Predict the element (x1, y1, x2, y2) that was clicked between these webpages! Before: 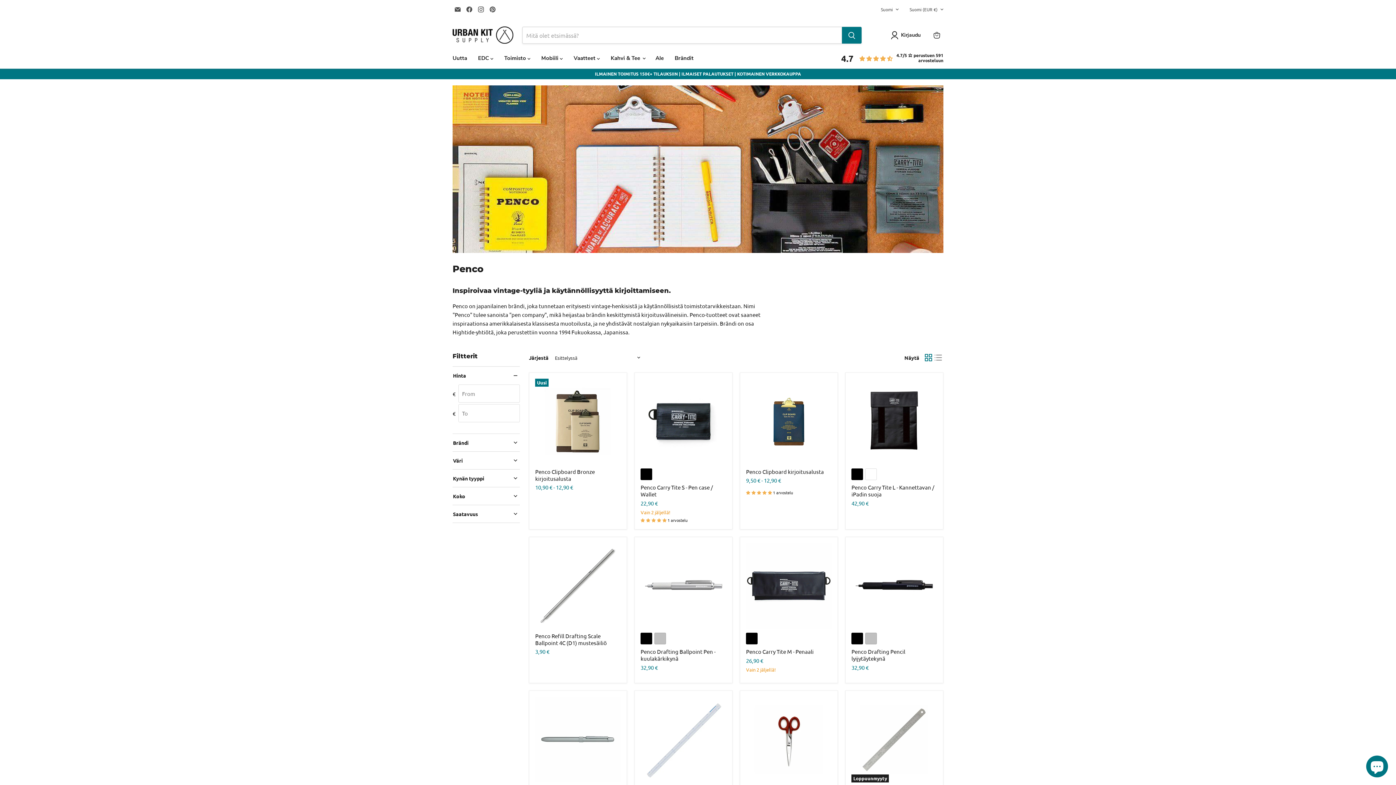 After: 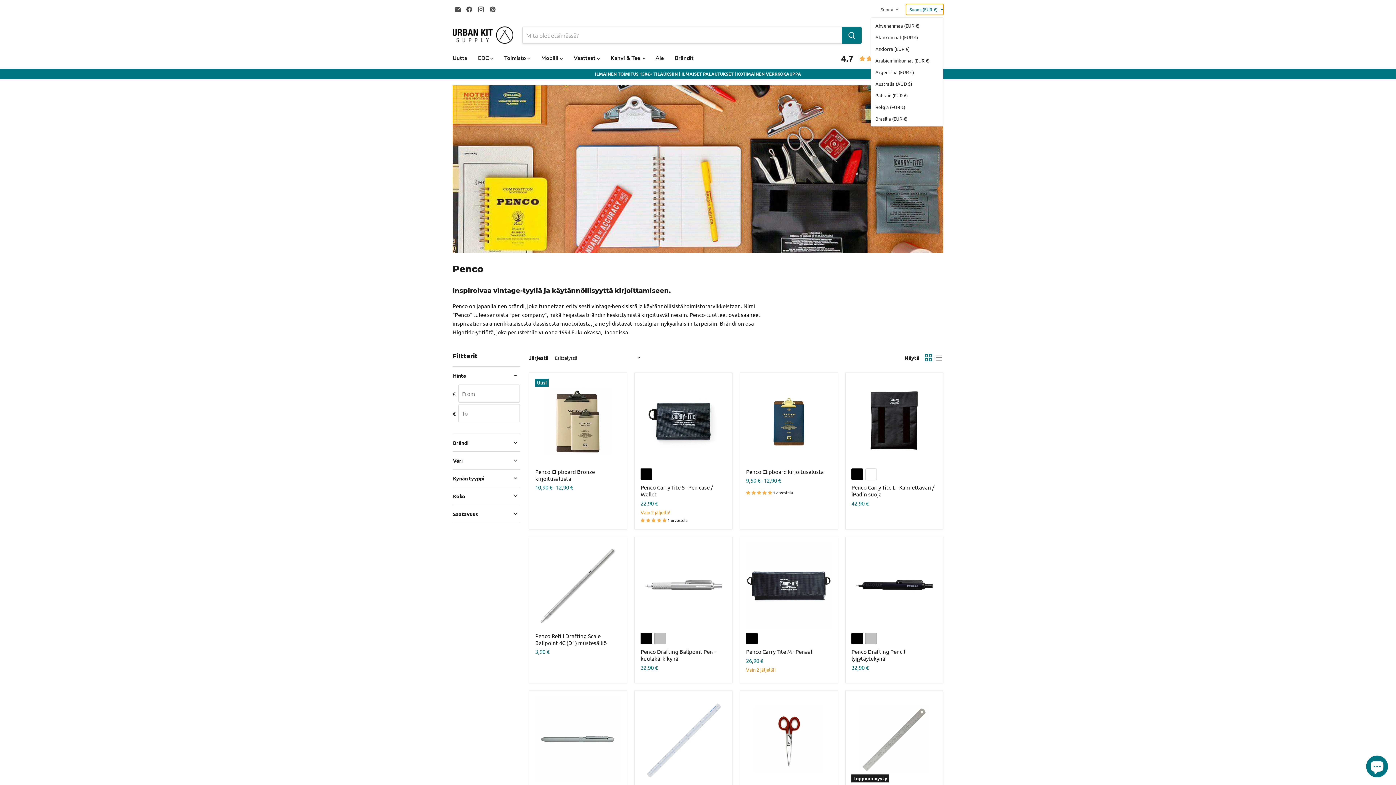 Action: label: Suomi (EUR €) bbox: (906, 3, 943, 14)